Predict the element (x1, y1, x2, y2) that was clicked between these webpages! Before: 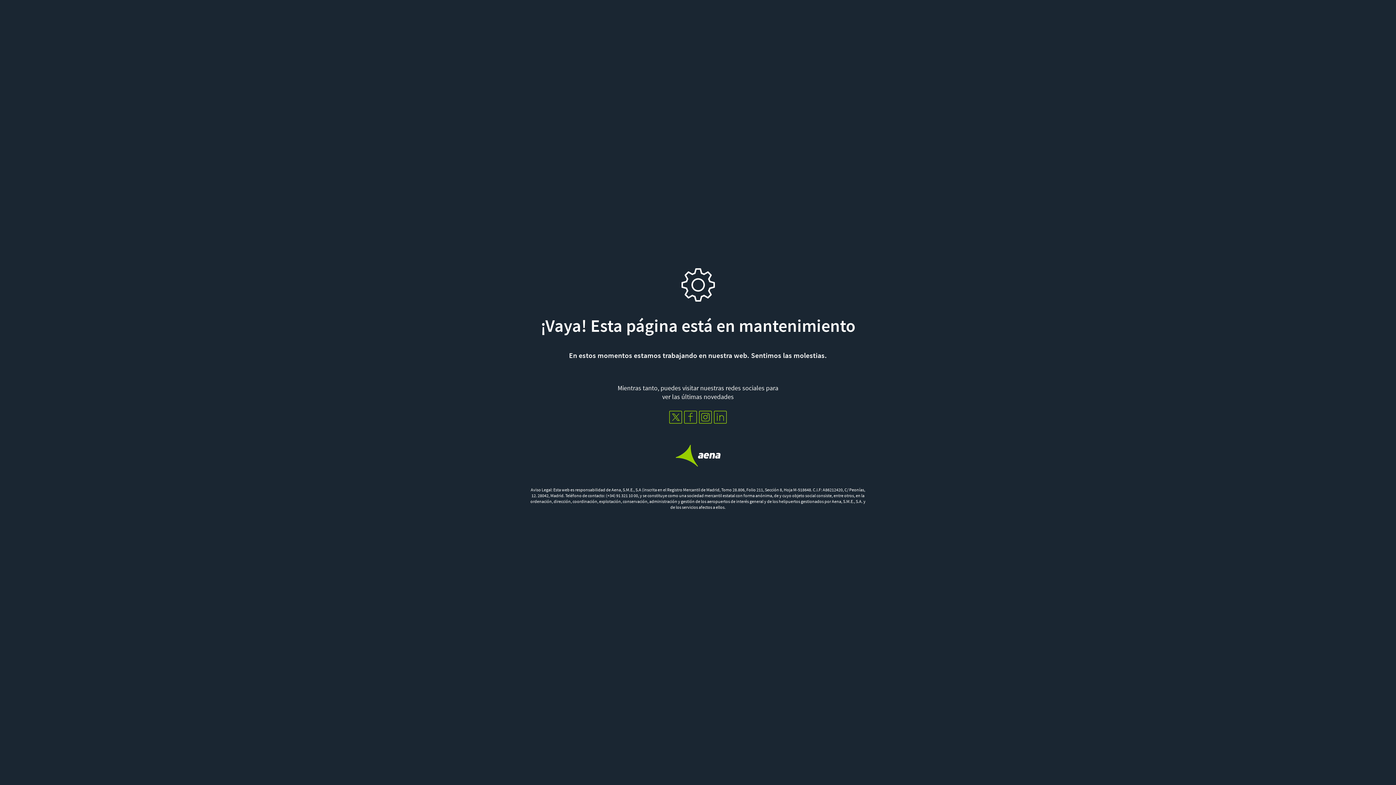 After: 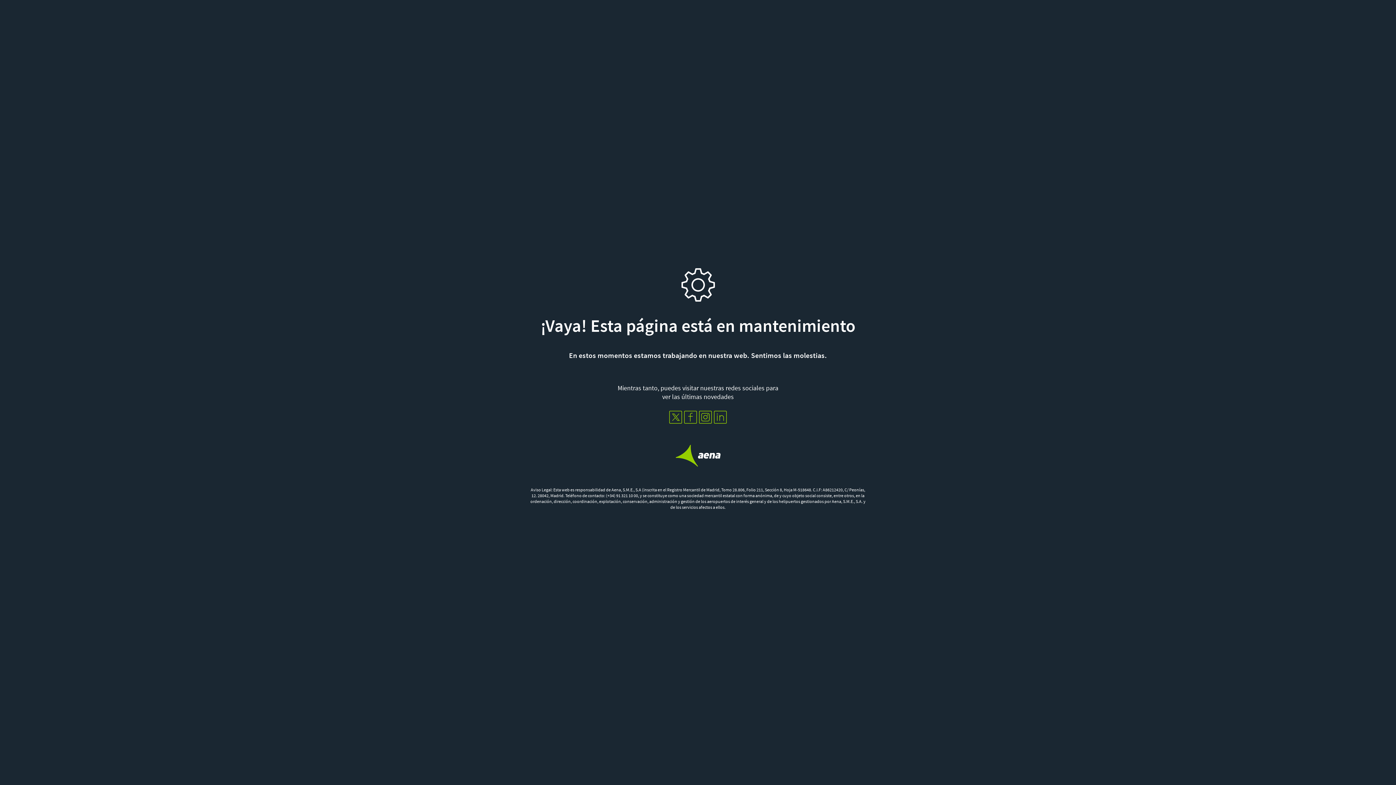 Action: bbox: (668, 410, 683, 424)